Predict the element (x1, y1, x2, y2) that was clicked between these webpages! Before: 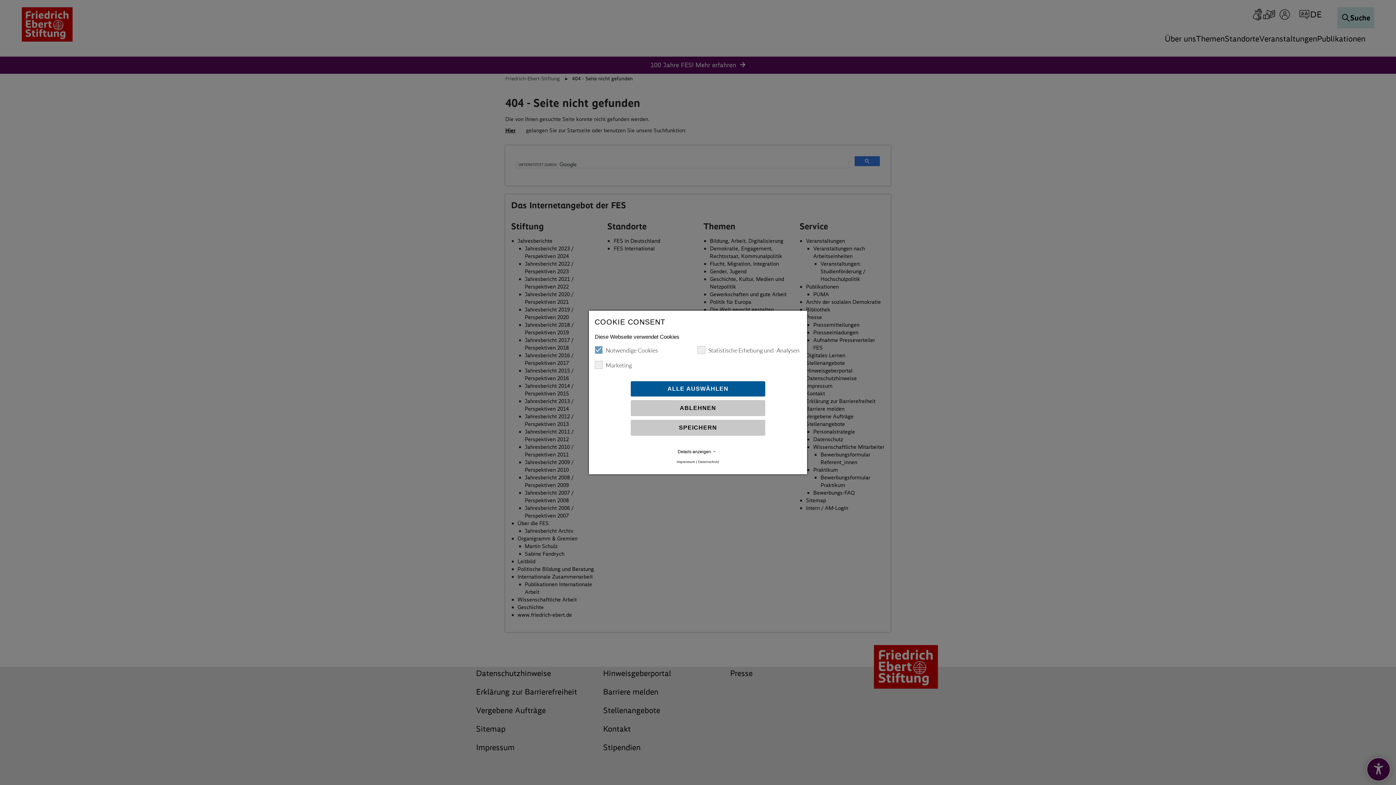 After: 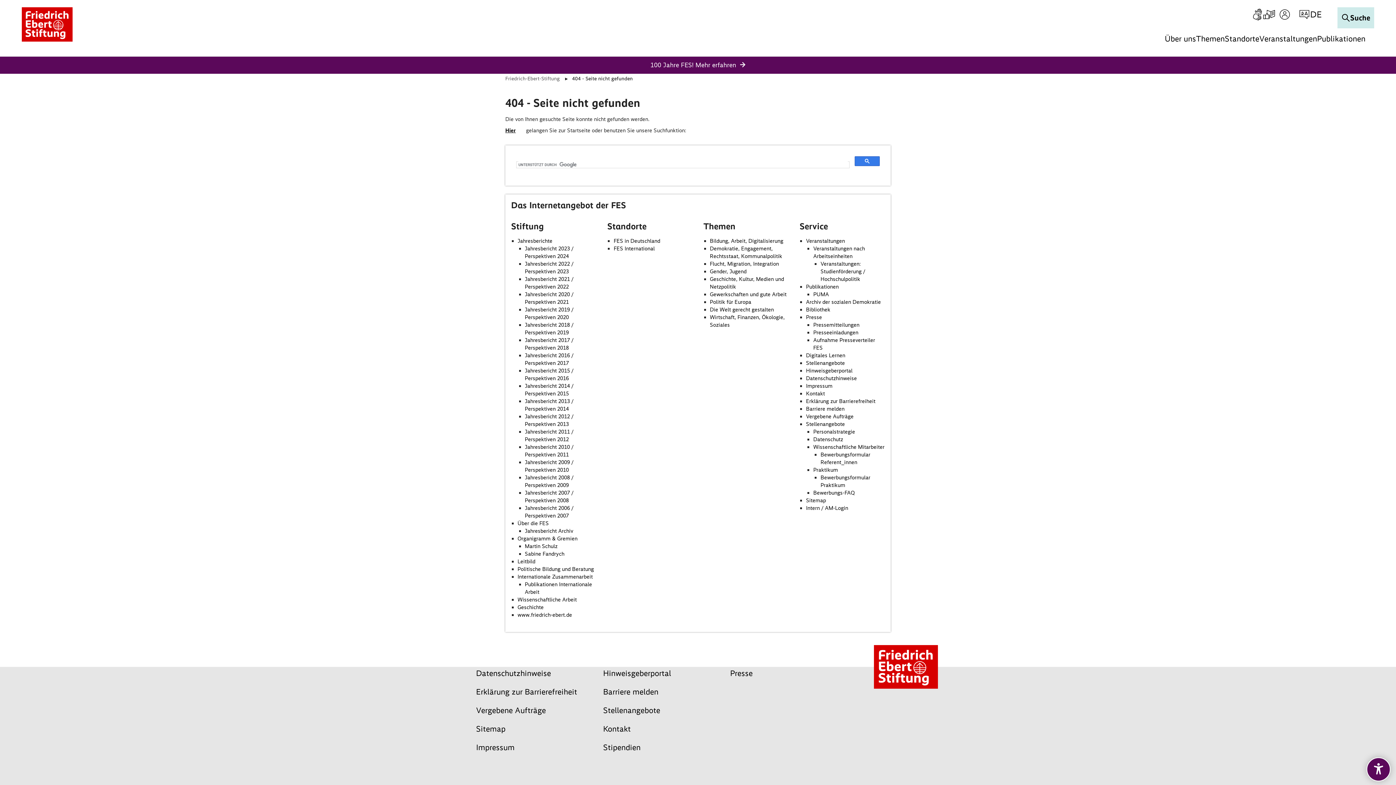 Action: bbox: (630, 381, 765, 396) label: ALLE AUSWÄHLEN